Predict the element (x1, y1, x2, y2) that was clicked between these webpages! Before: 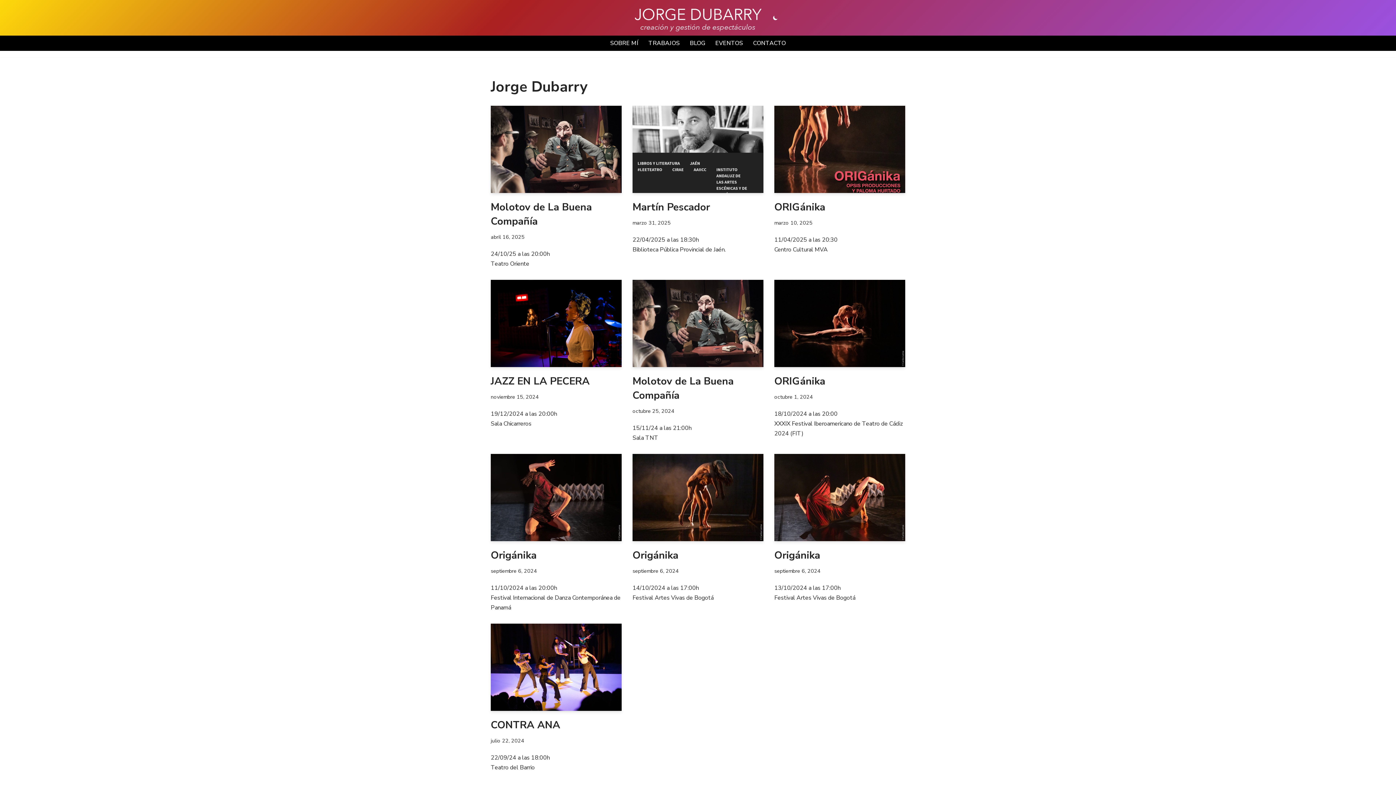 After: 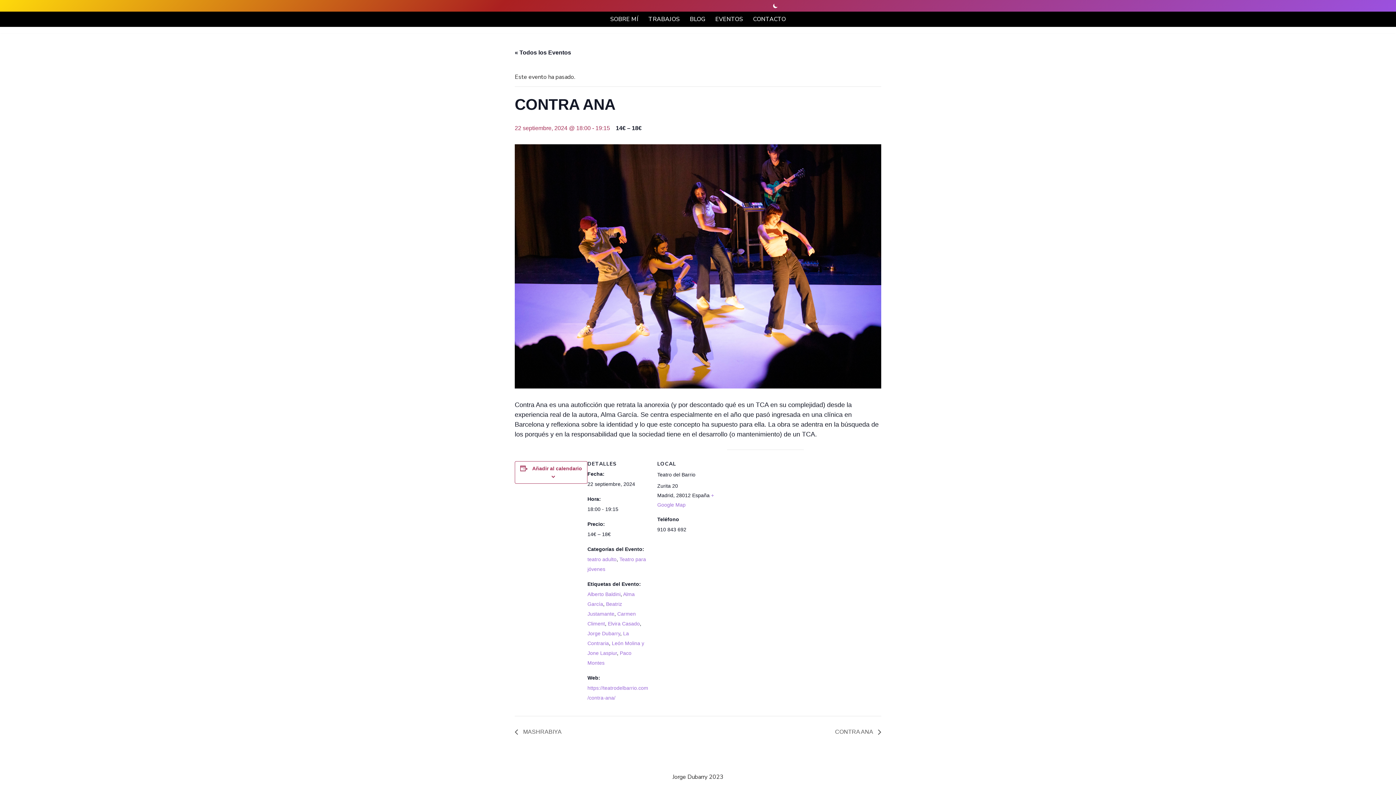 Action: label: CONTRA ANA bbox: (490, 718, 560, 732)